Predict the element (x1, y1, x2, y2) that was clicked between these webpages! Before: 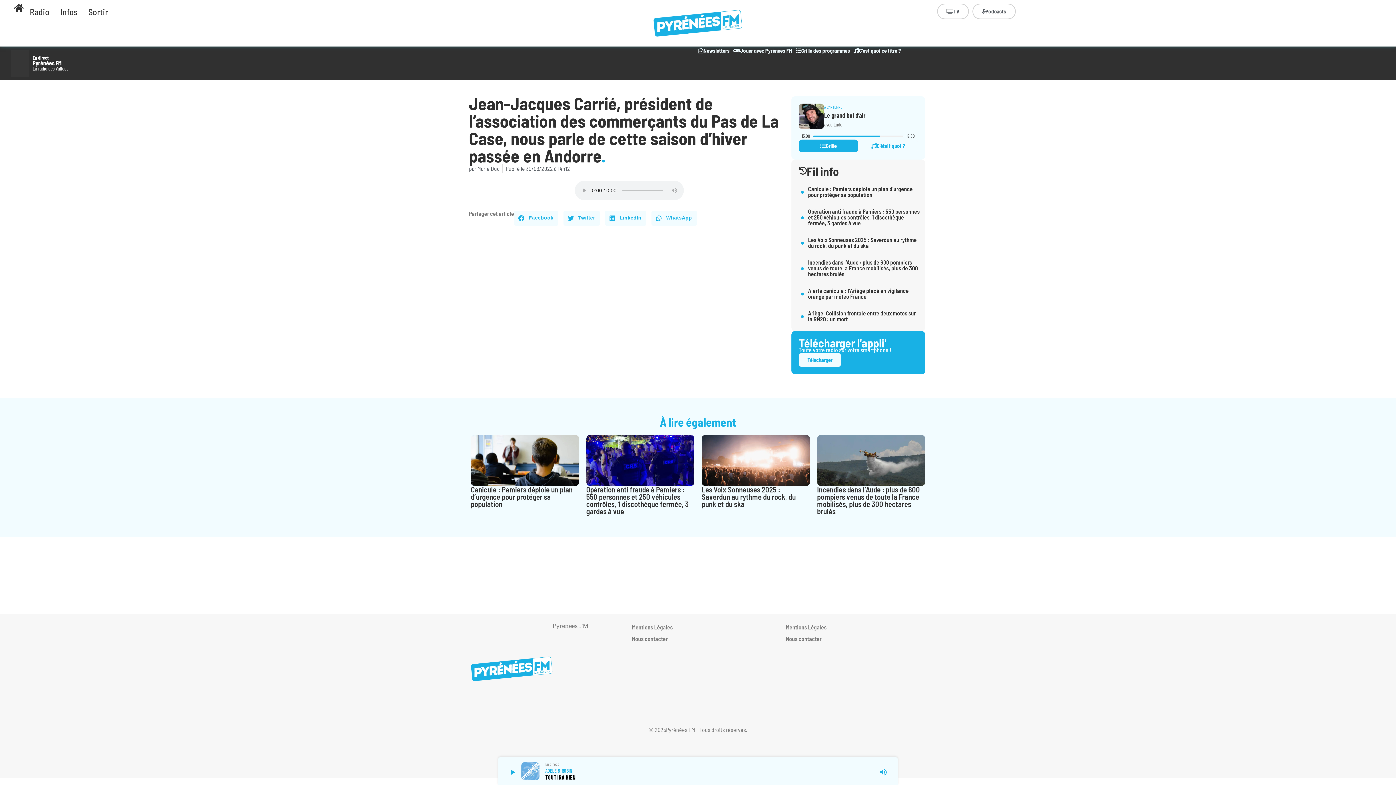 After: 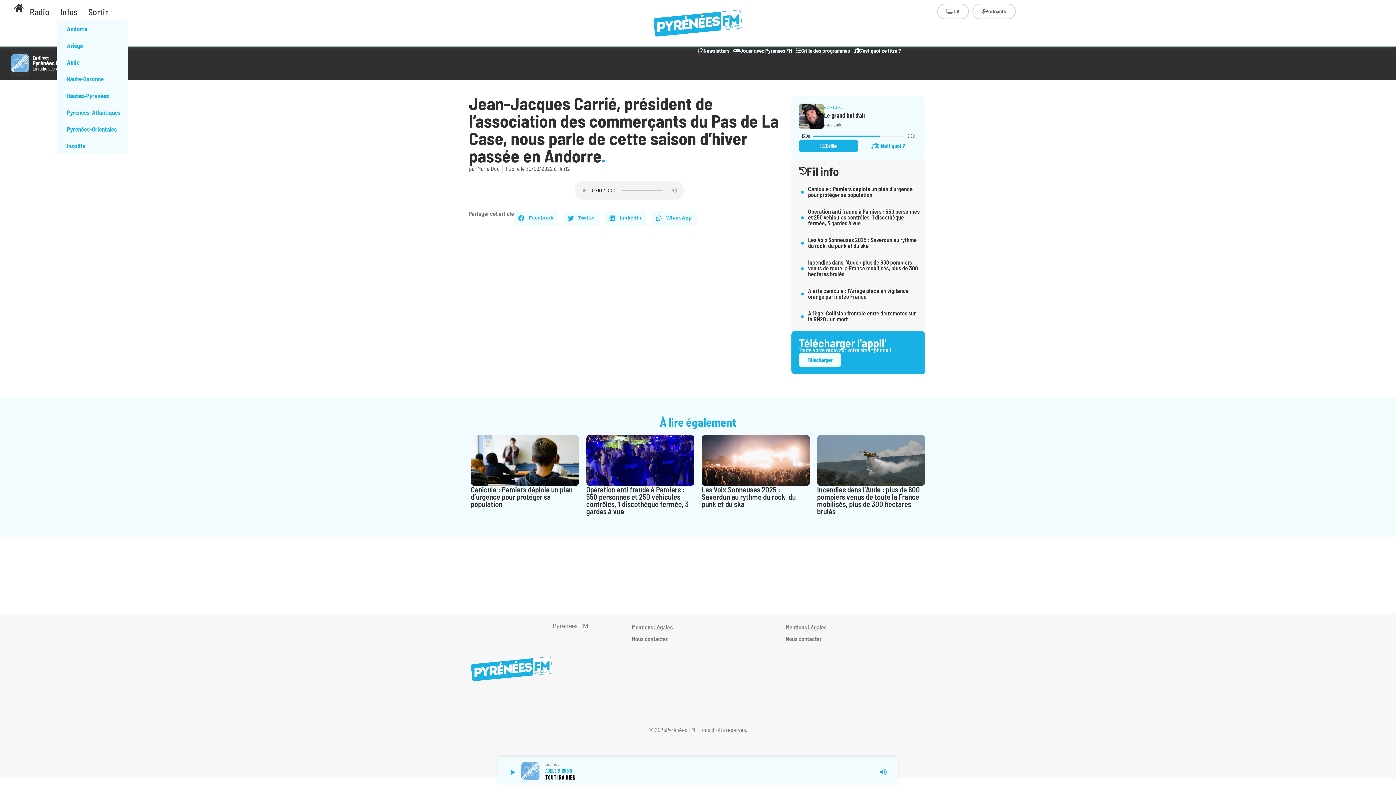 Action: bbox: (56, 3, 84, 20) label: Infos